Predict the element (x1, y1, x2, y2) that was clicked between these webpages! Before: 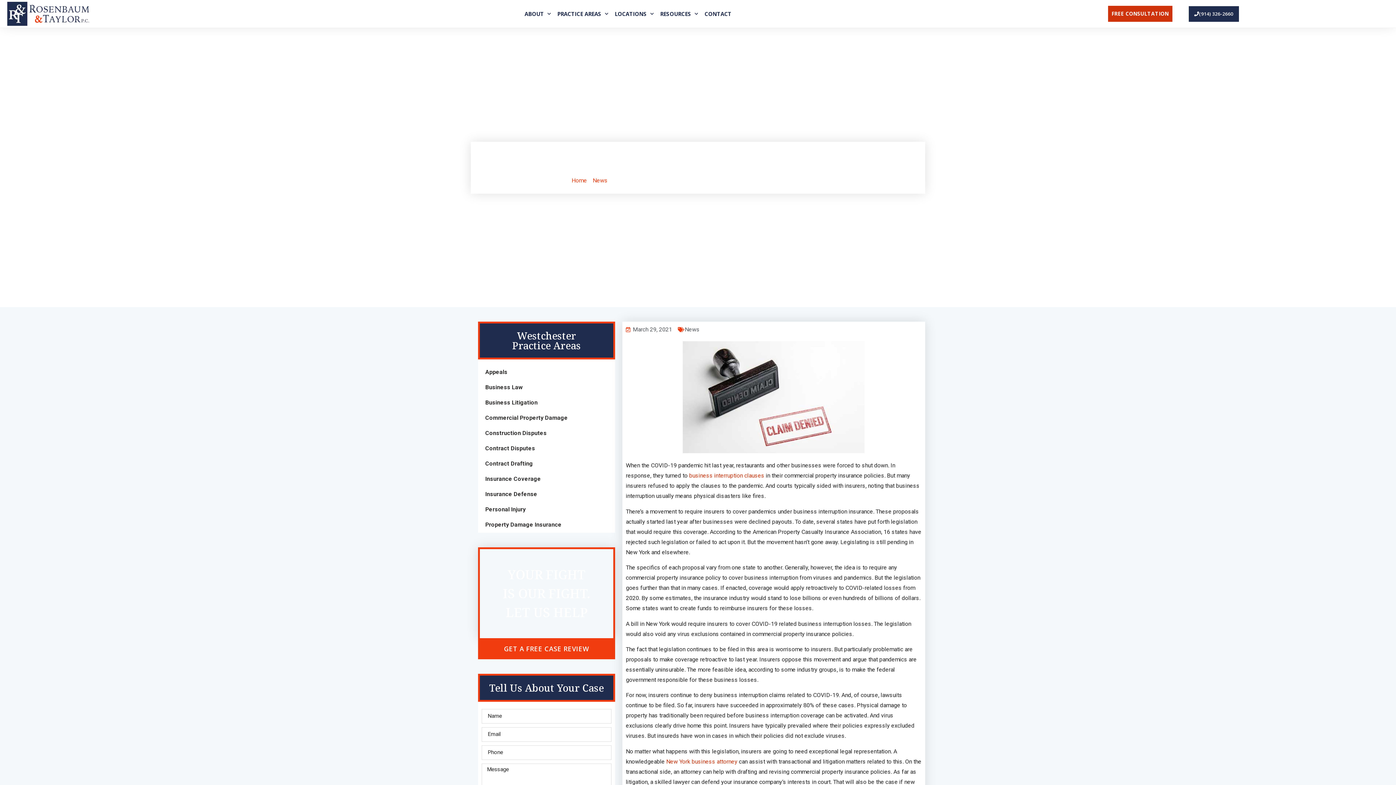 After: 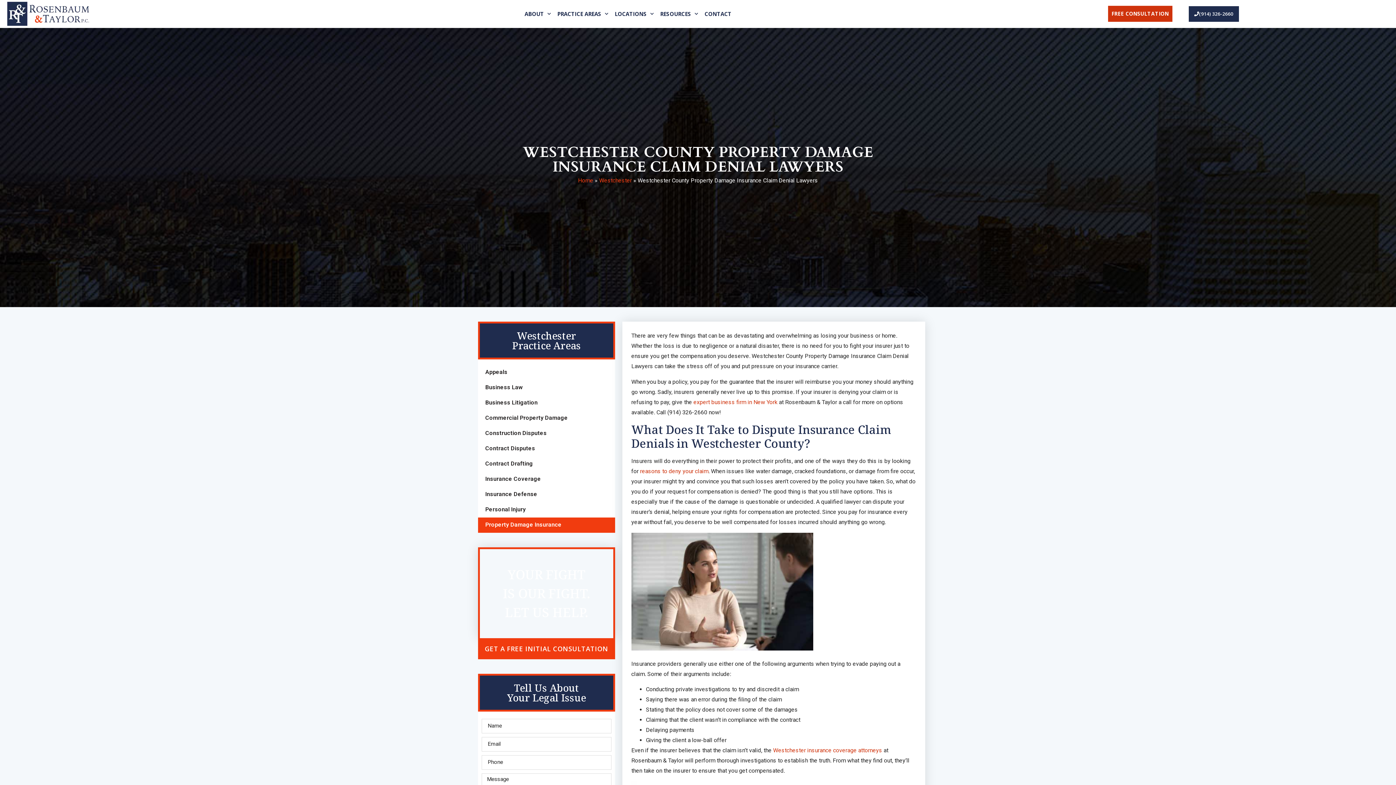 Action: label: Property Damage Insurance bbox: (485, 517, 615, 532)